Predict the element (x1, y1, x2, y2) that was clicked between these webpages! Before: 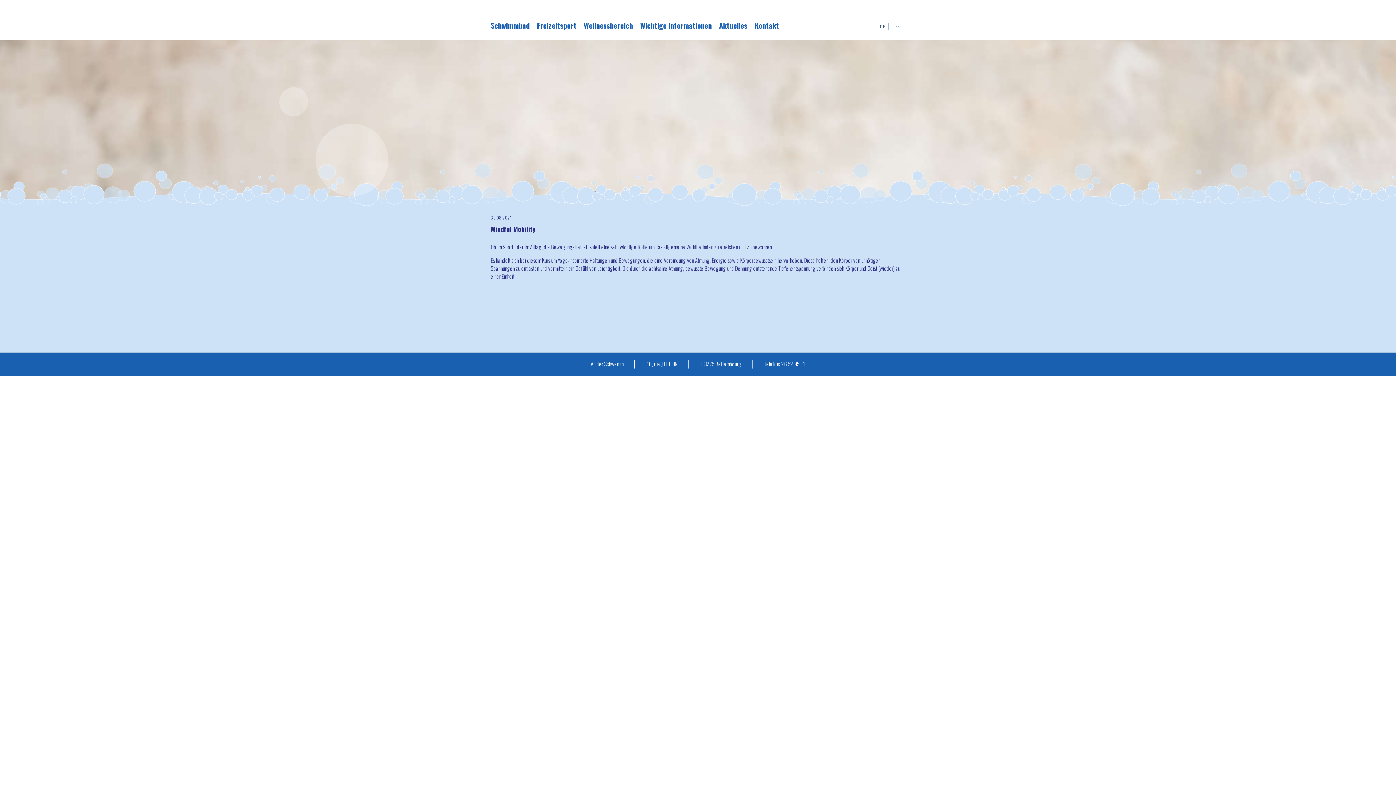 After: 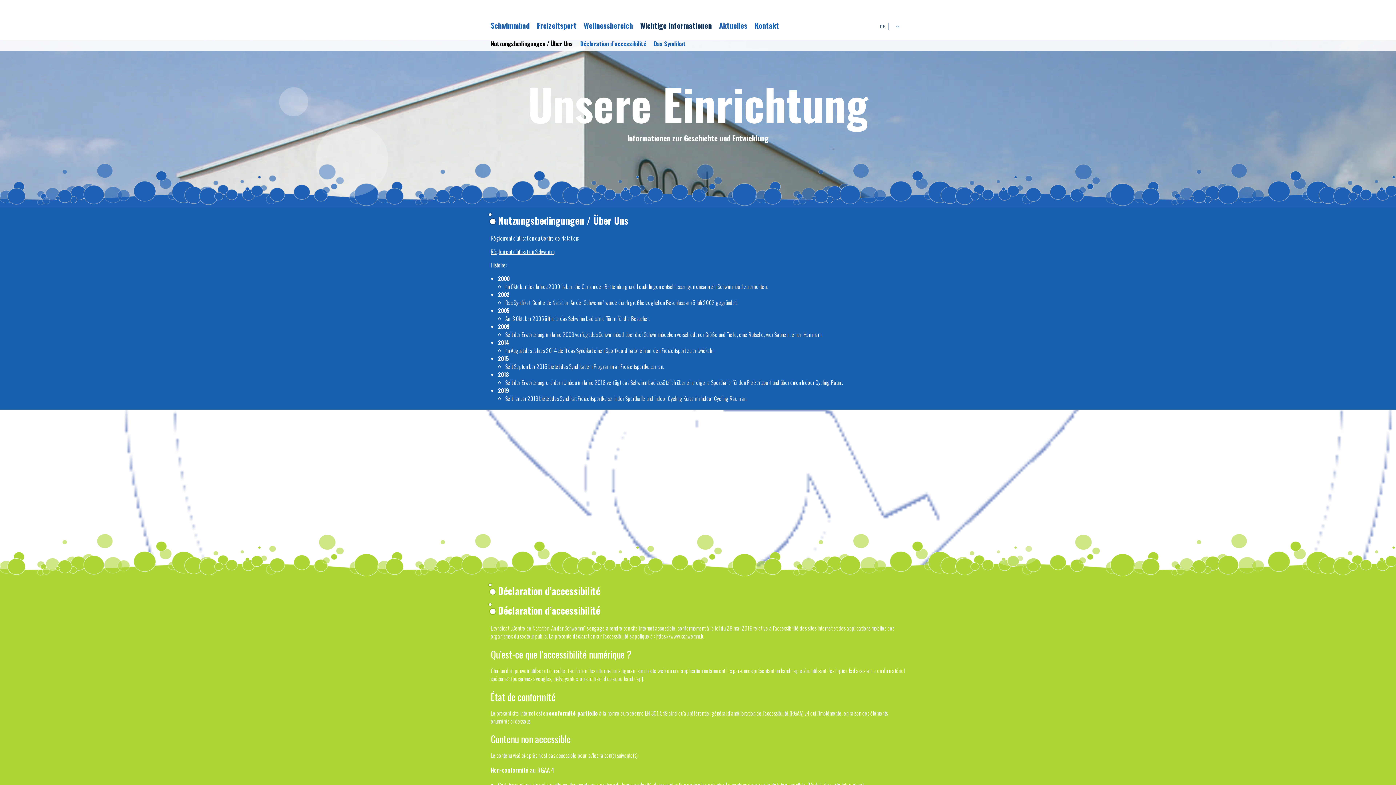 Action: label: Wichtige Informationen bbox: (640, 14, 719, 36)